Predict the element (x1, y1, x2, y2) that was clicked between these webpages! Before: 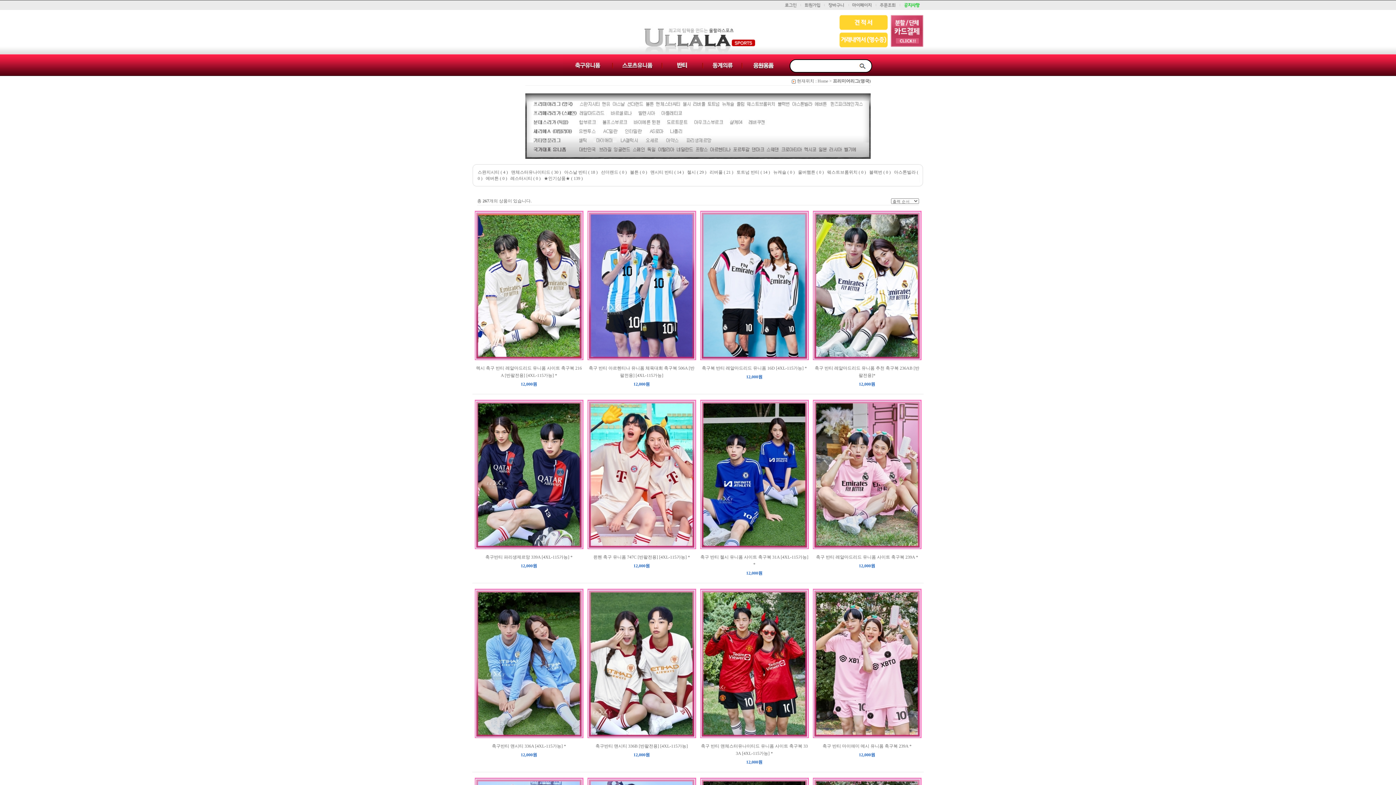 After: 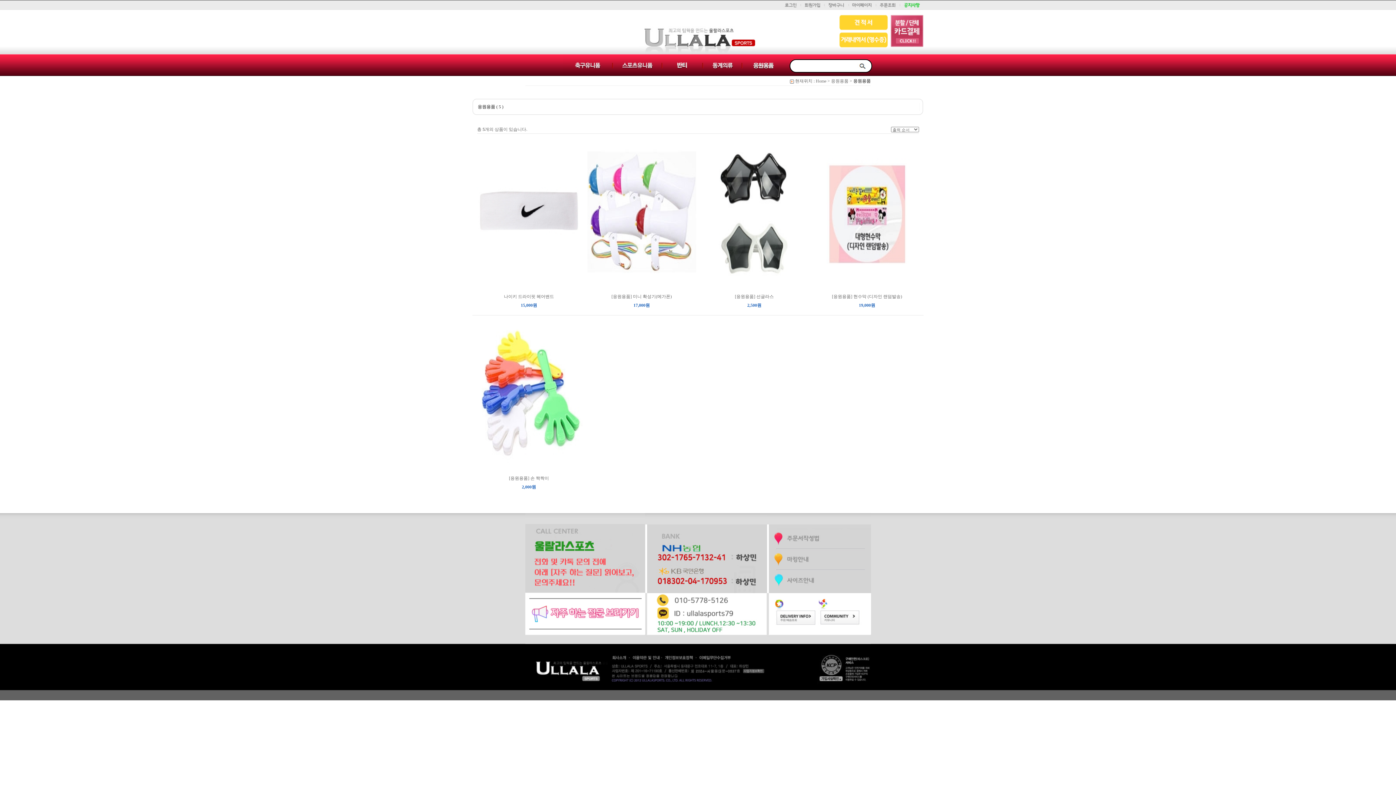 Action: bbox: (742, 72, 789, 77)